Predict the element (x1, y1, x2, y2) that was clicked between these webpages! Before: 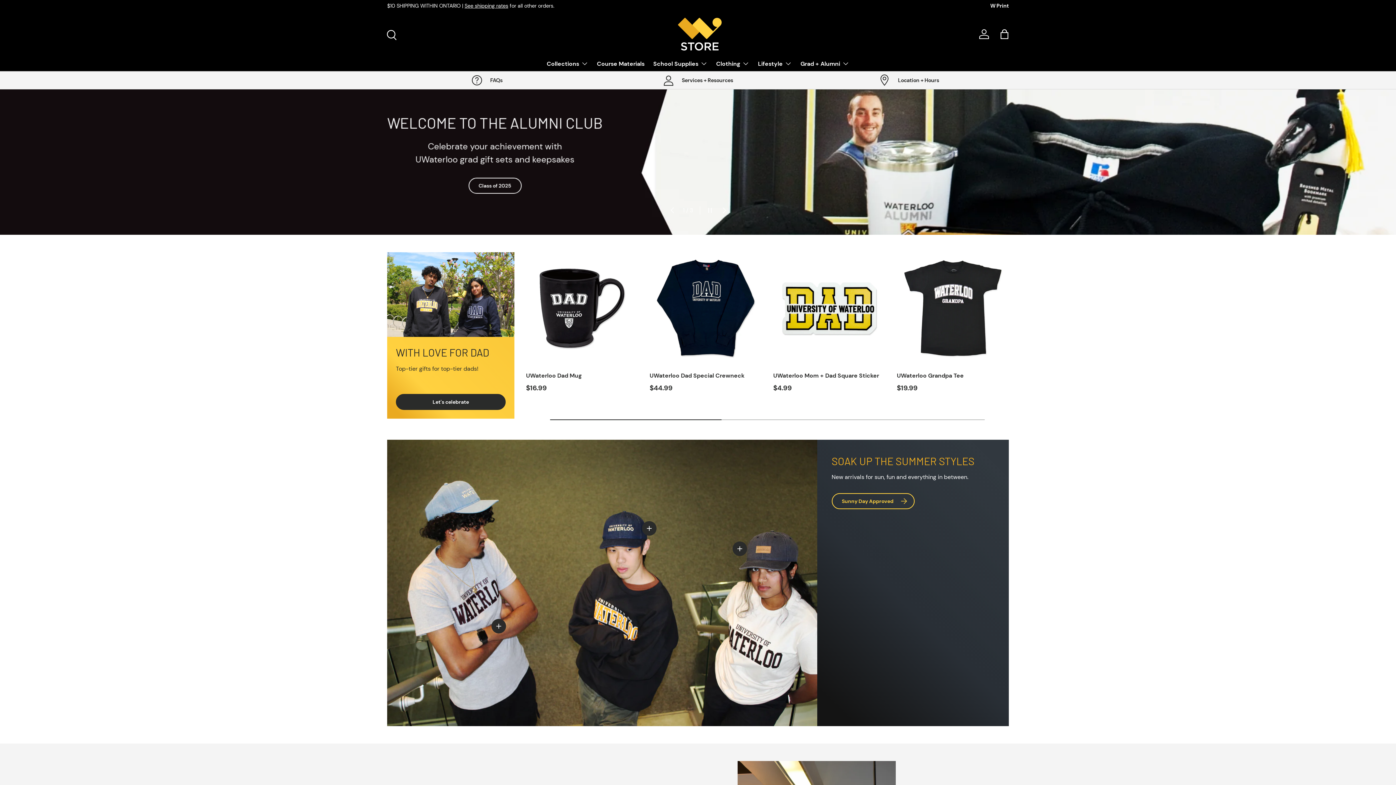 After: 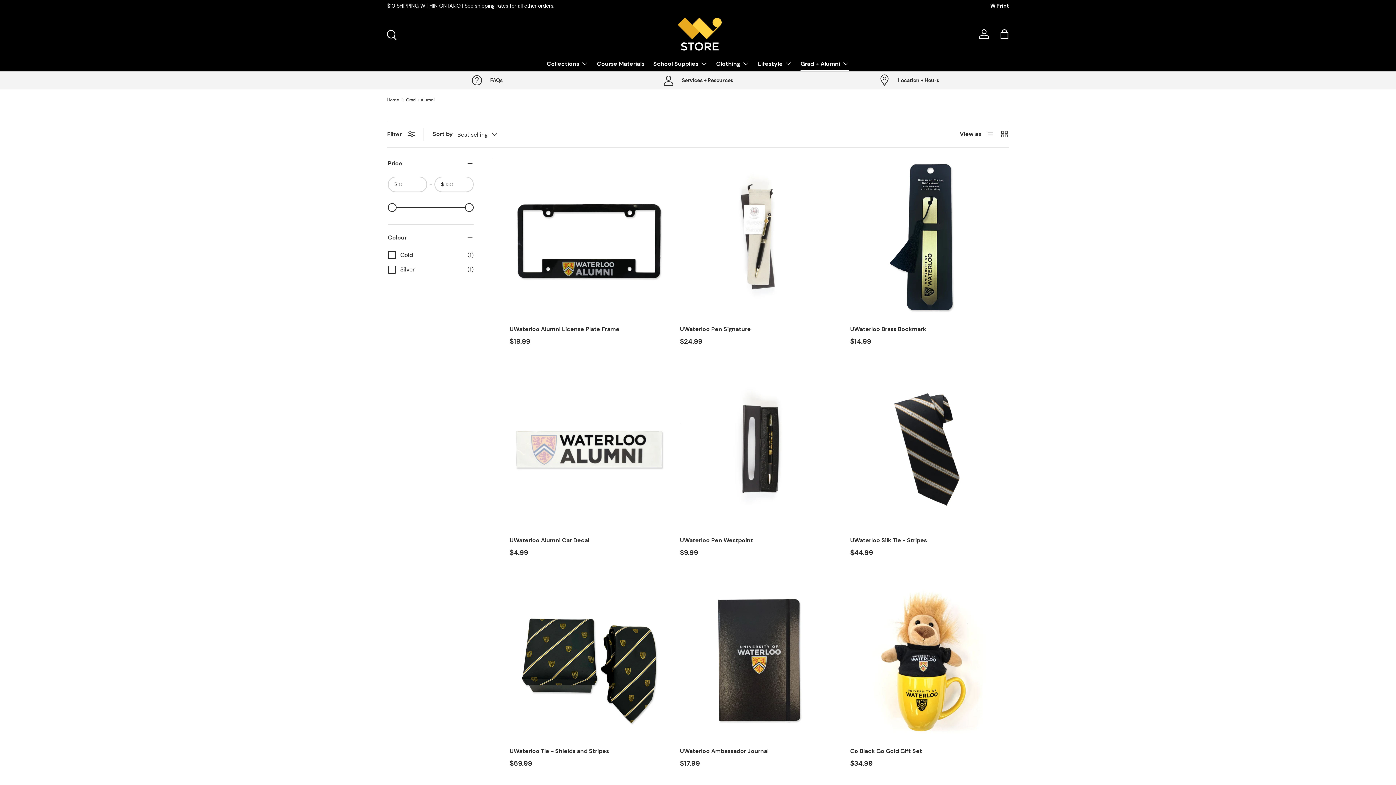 Action: label: Grad + Alumni bbox: (800, 56, 849, 70)